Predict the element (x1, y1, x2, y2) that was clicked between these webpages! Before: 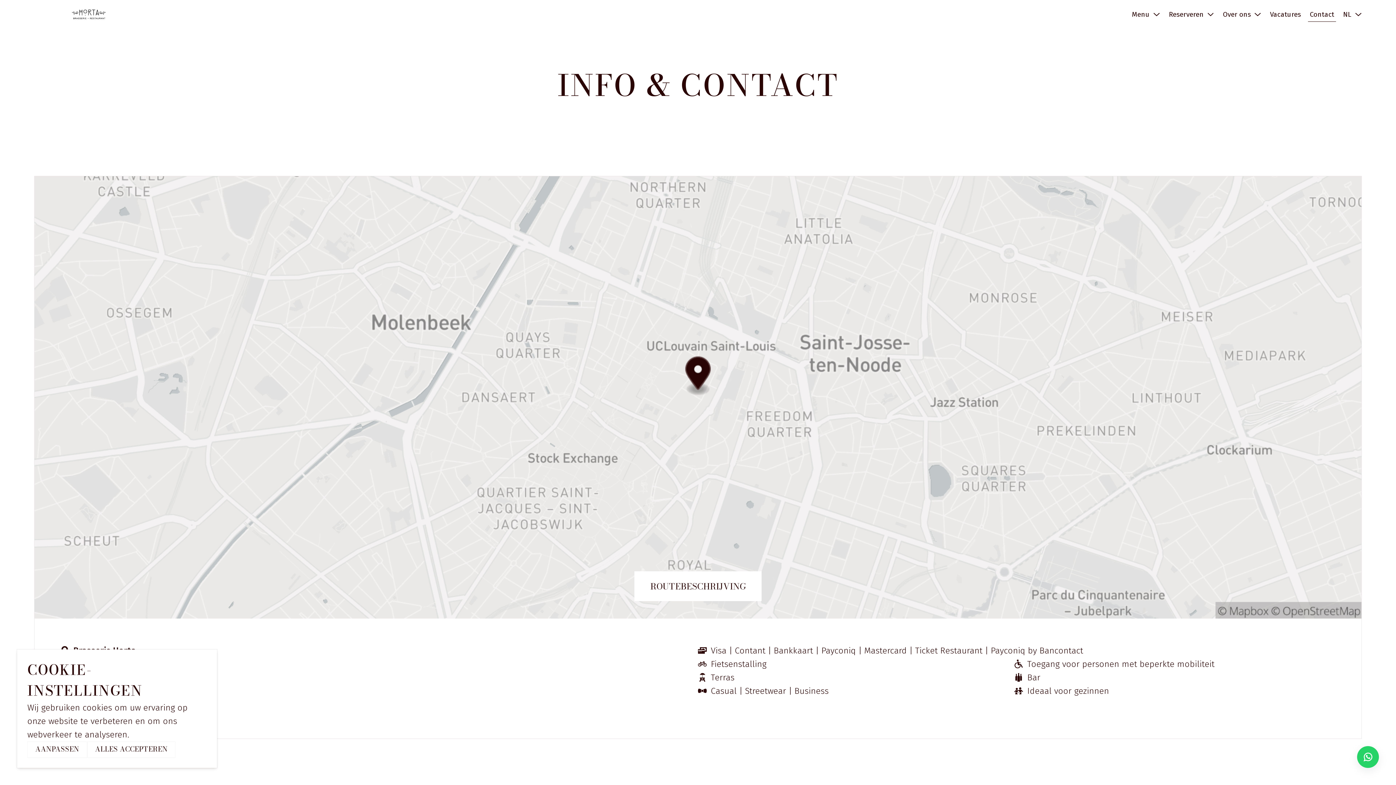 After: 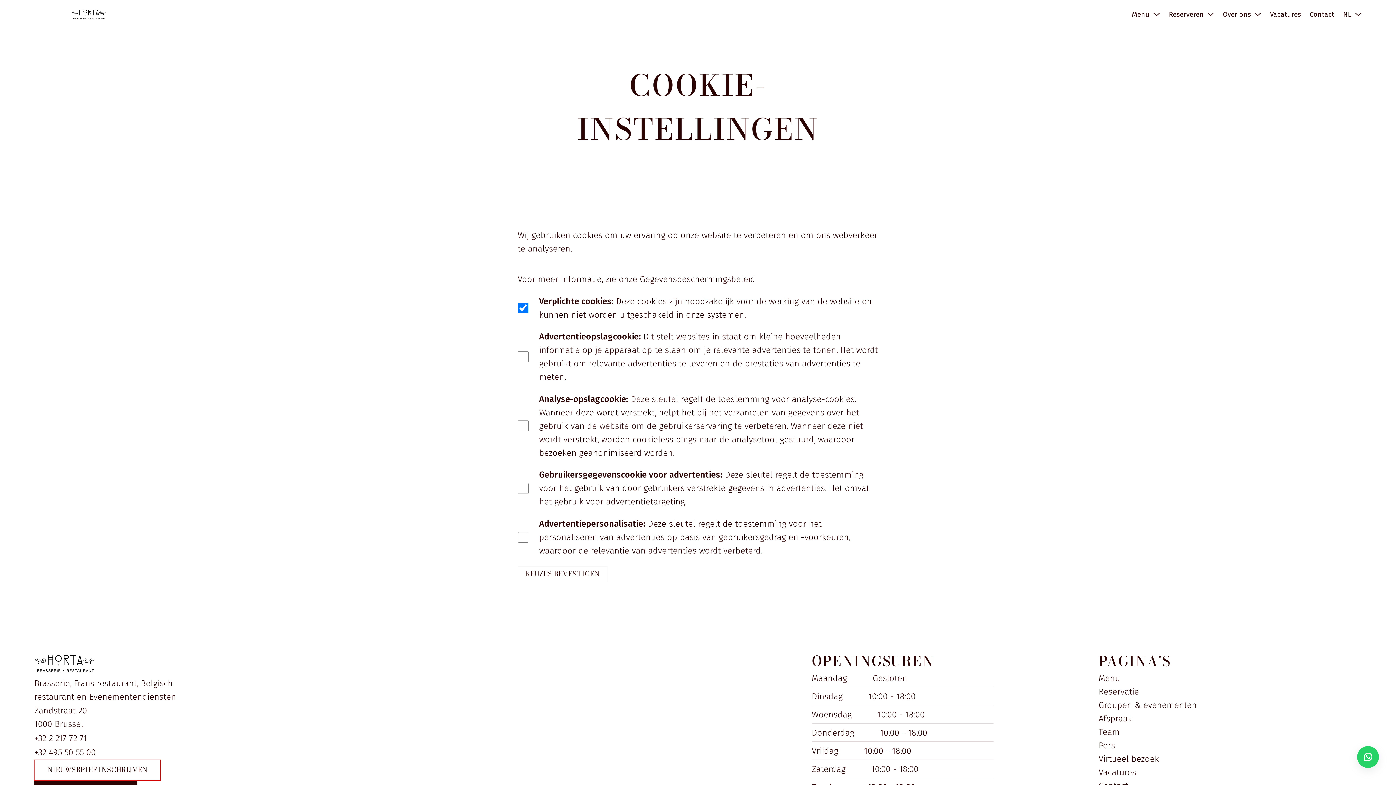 Action: label: AANPASSEN bbox: (27, 741, 87, 758)